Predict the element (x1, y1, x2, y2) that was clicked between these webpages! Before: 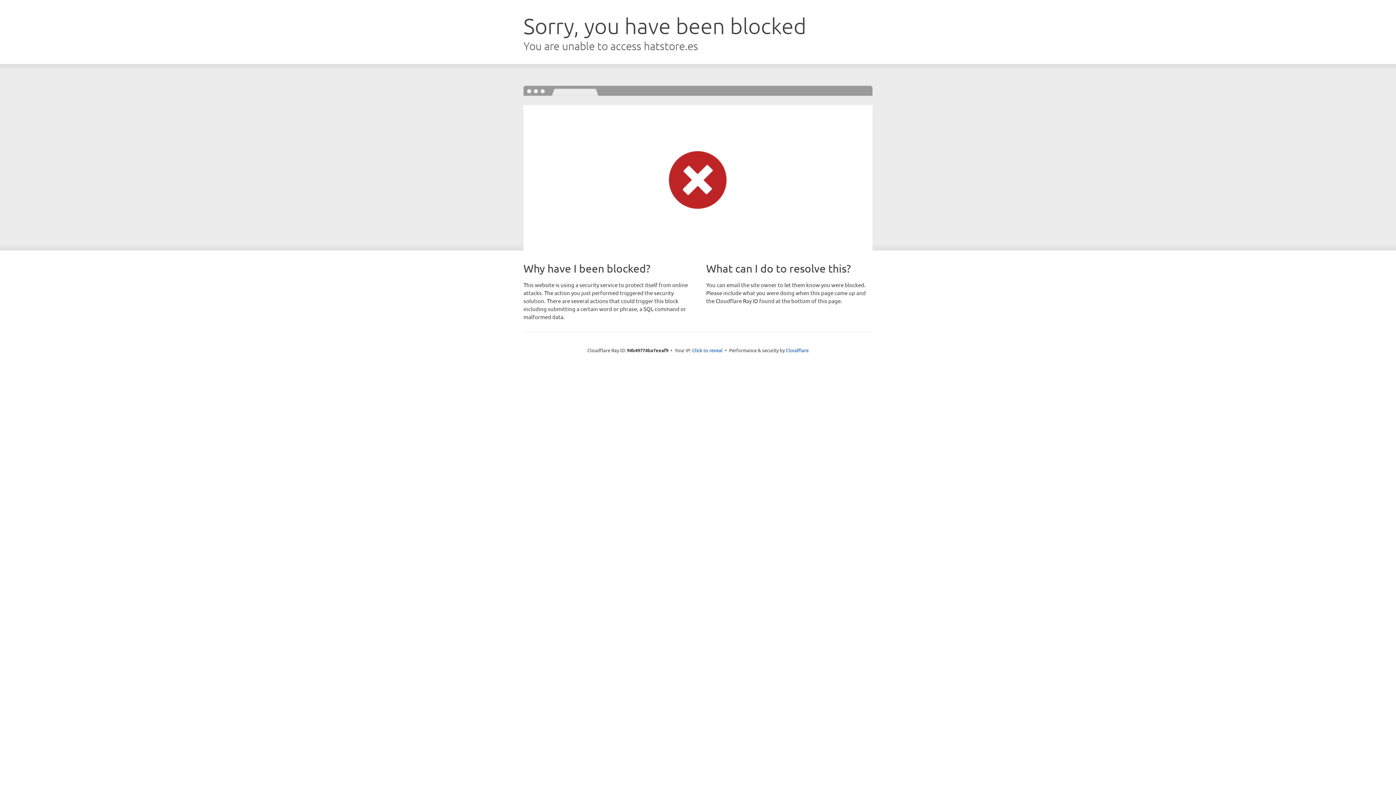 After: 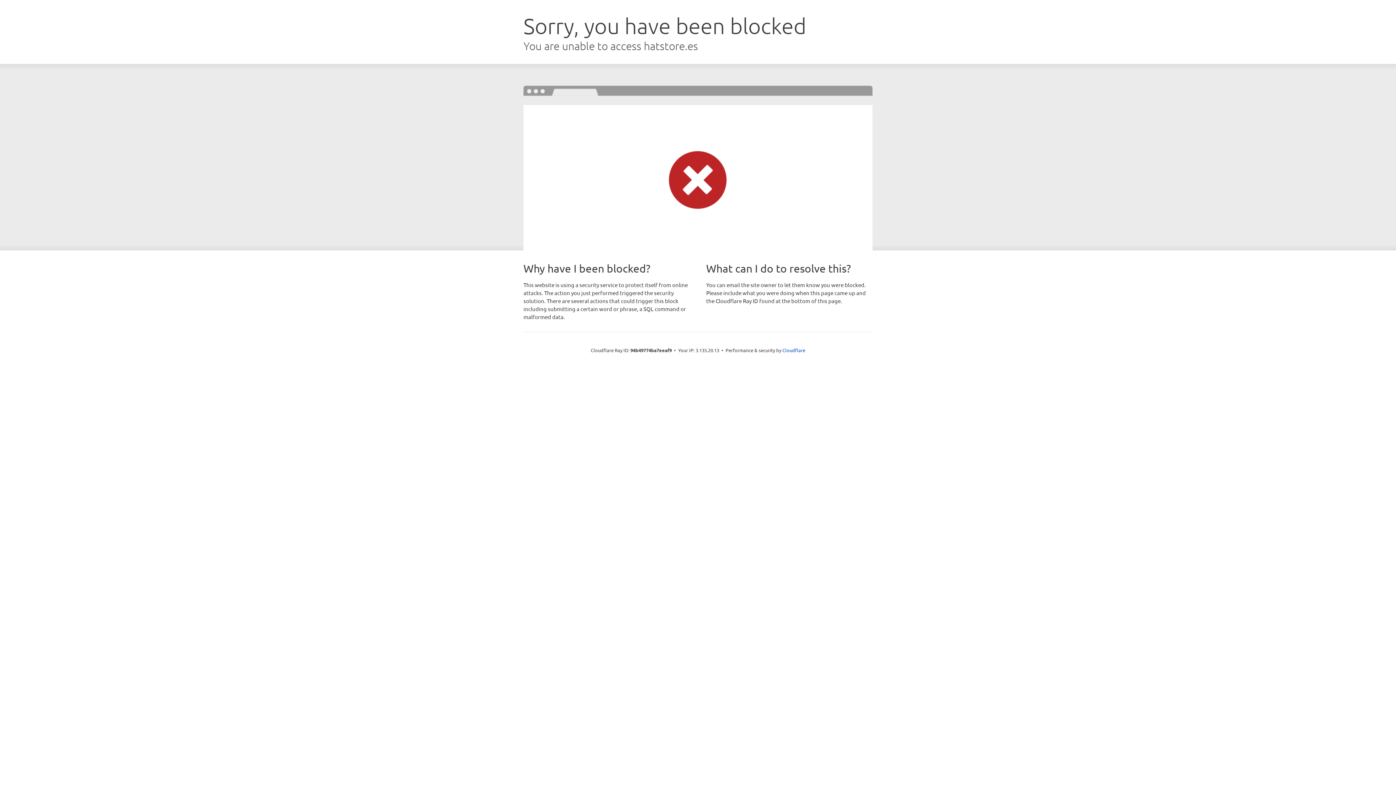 Action: label: Click to reveal bbox: (692, 346, 722, 353)